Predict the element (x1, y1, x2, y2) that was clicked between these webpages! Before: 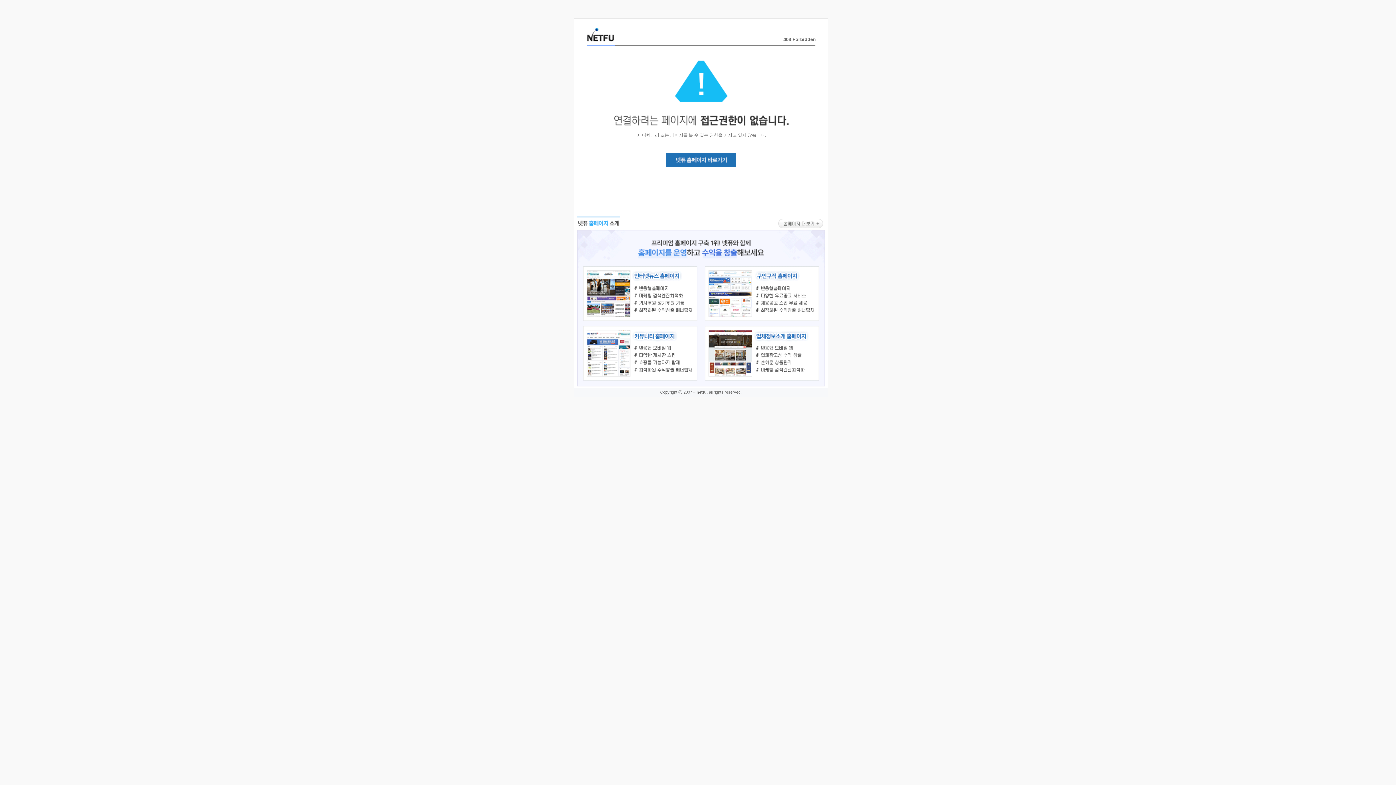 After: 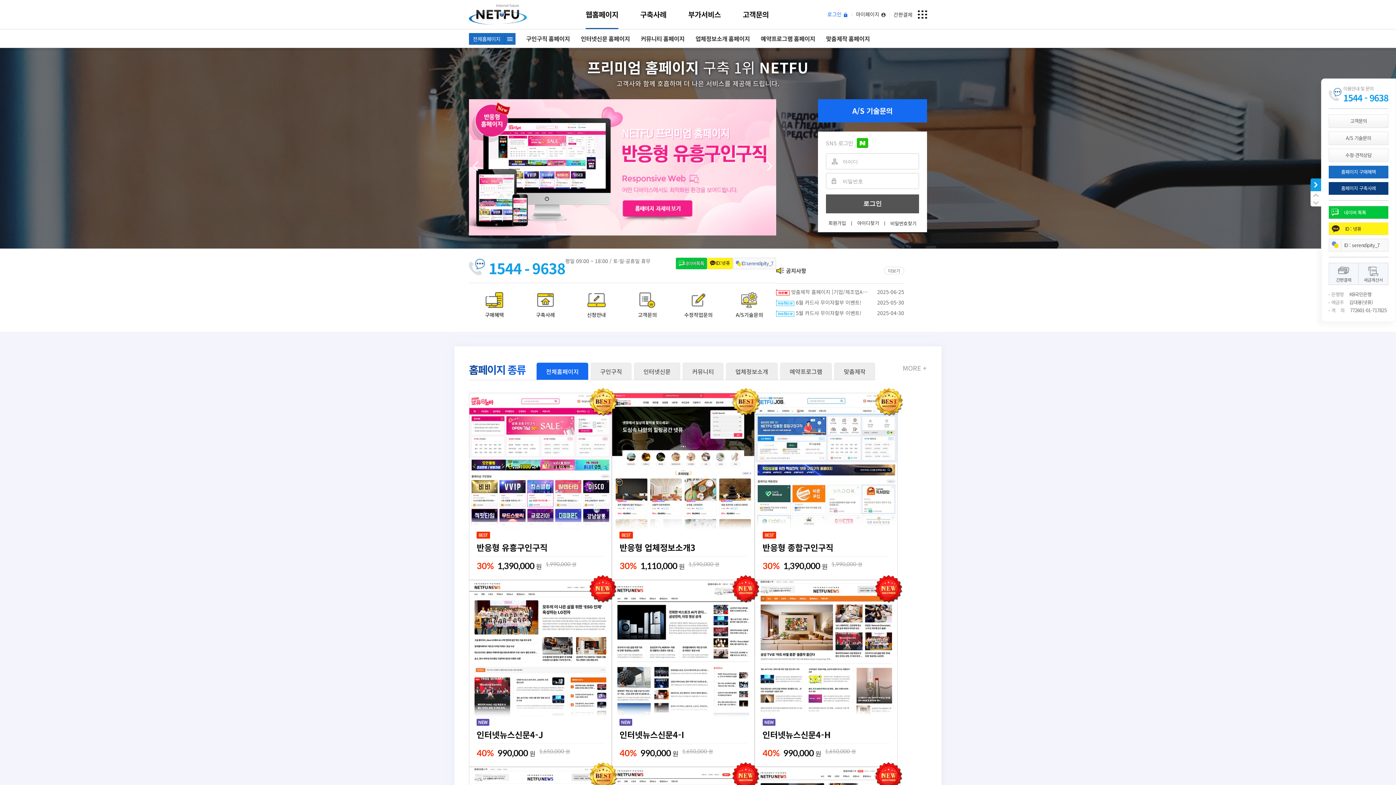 Action: bbox: (666, 163, 736, 168)